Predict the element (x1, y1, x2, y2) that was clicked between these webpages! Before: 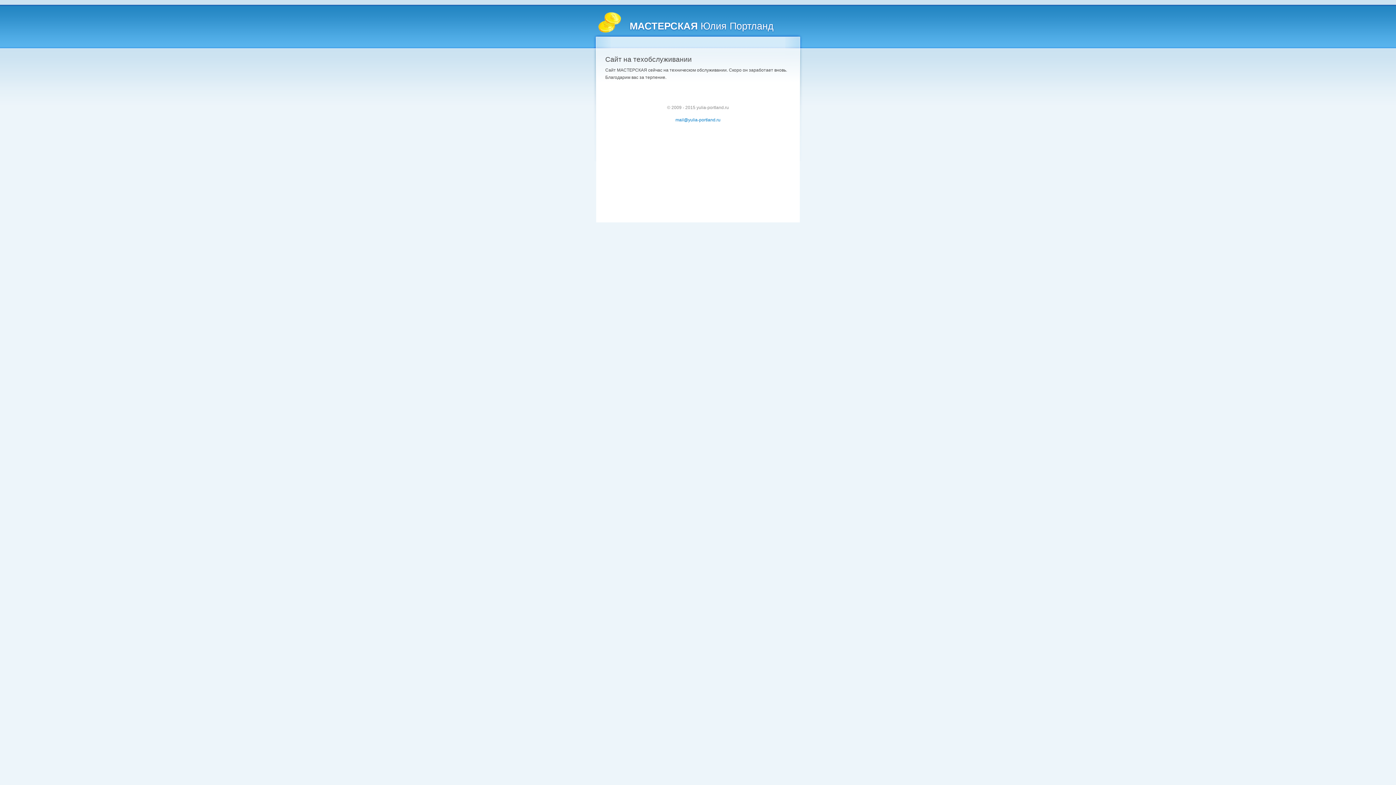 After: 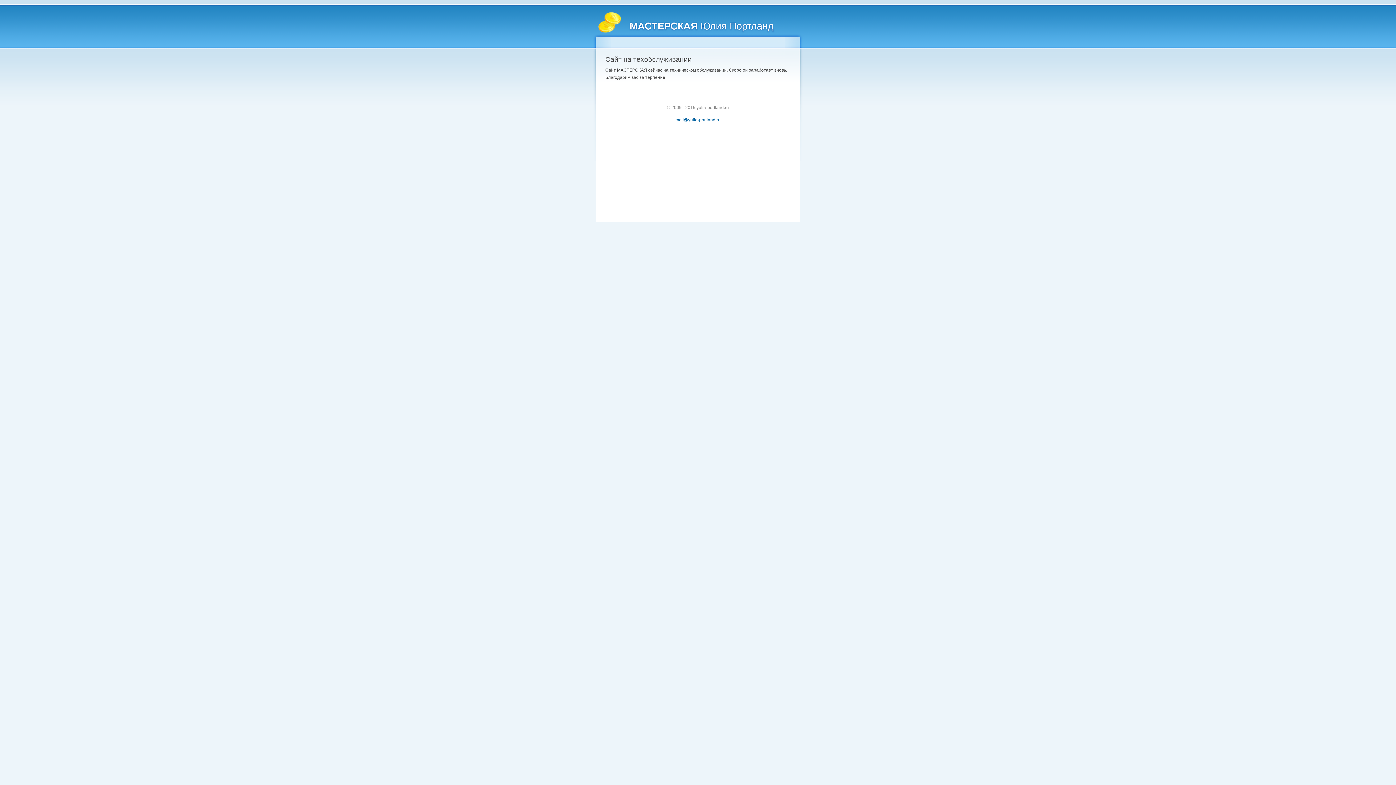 Action: bbox: (675, 117, 720, 122) label: mail@yulia-portland.ru